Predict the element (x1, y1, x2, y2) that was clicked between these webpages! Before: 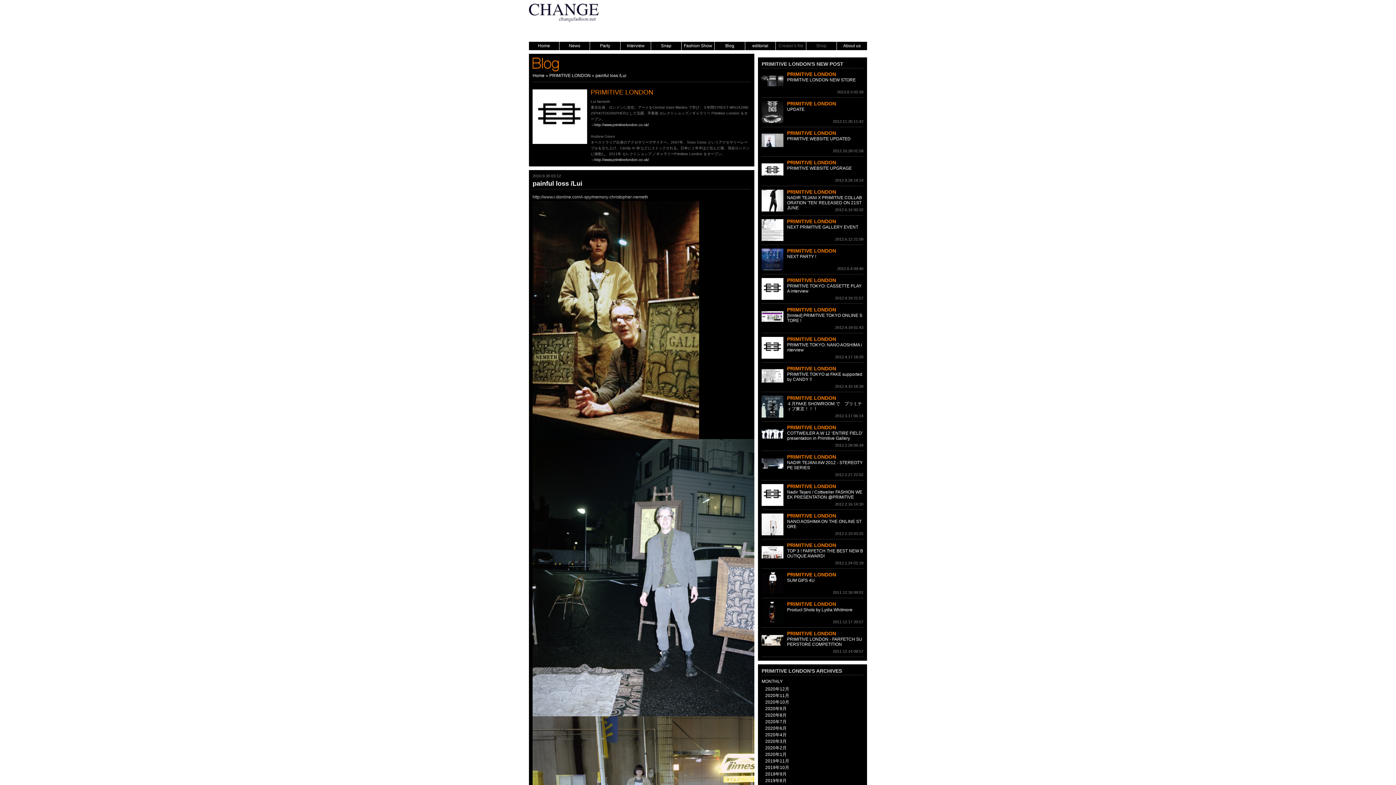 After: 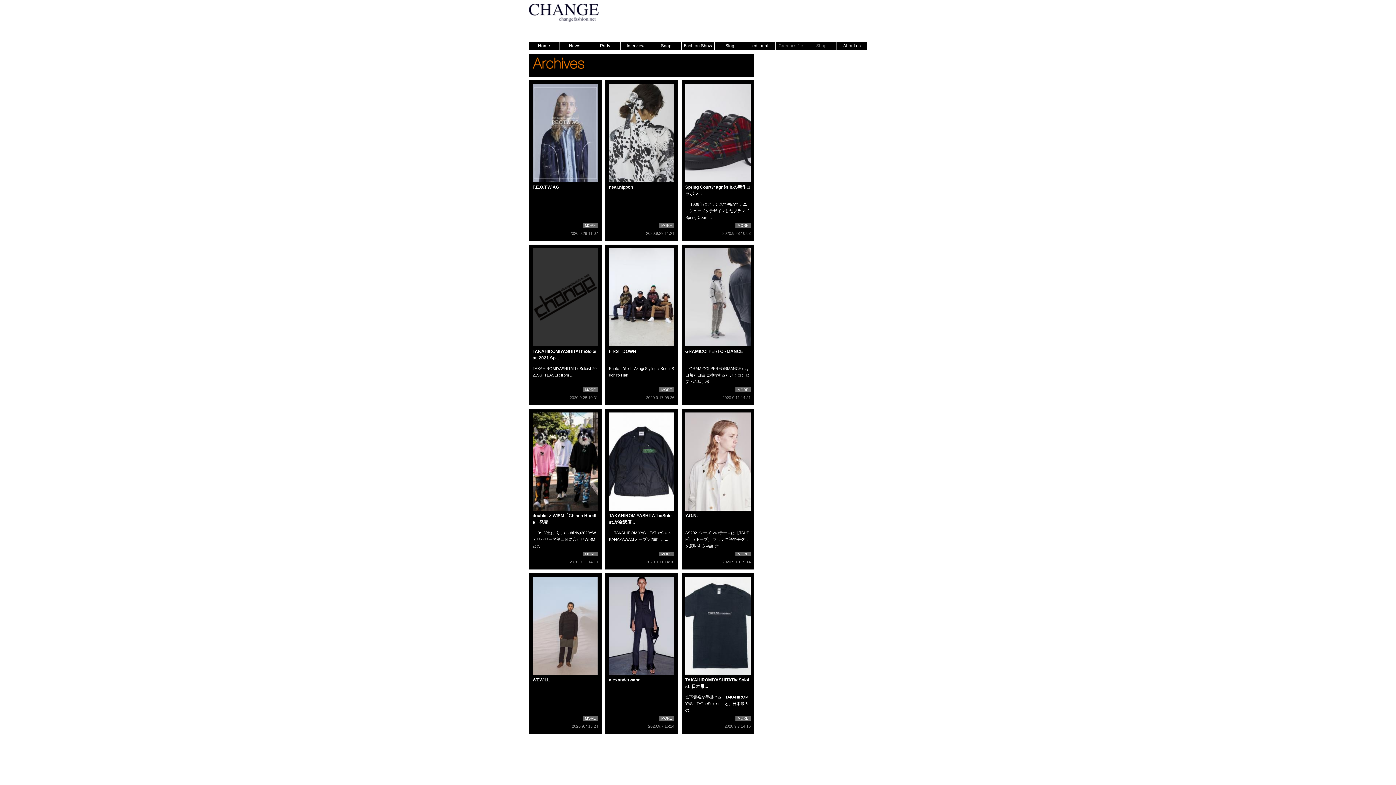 Action: bbox: (765, 706, 786, 711) label: 2020年9月